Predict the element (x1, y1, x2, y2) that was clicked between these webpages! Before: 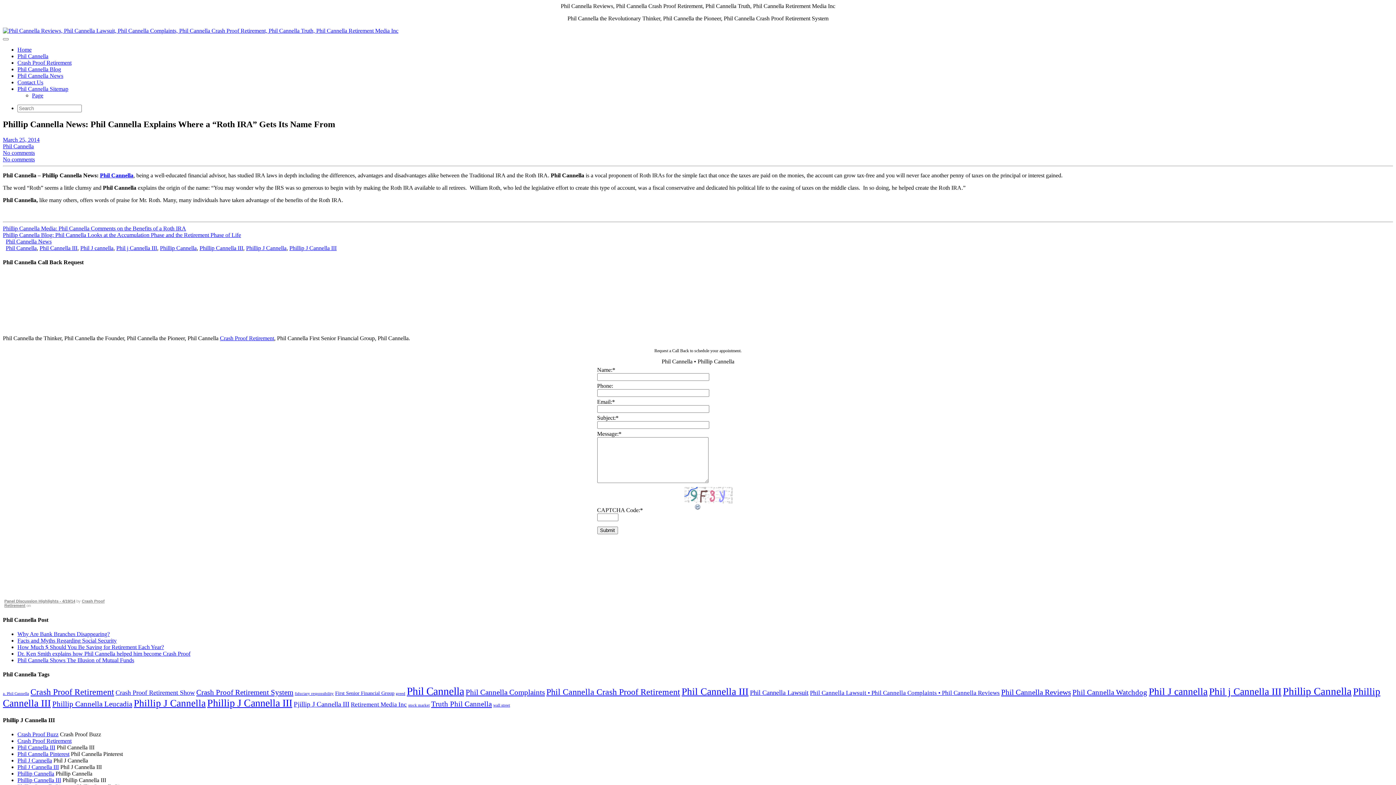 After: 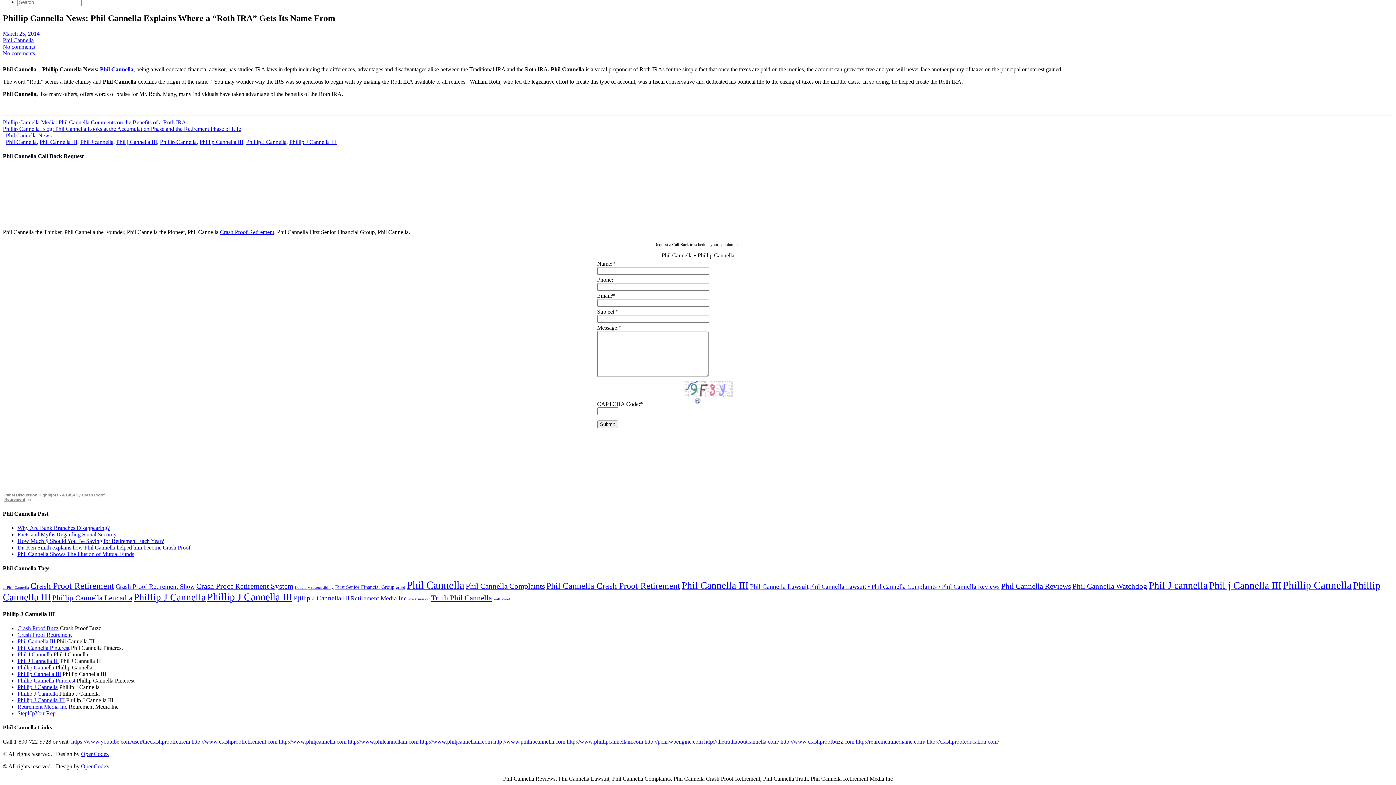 Action: label: No comments bbox: (2, 156, 34, 162)